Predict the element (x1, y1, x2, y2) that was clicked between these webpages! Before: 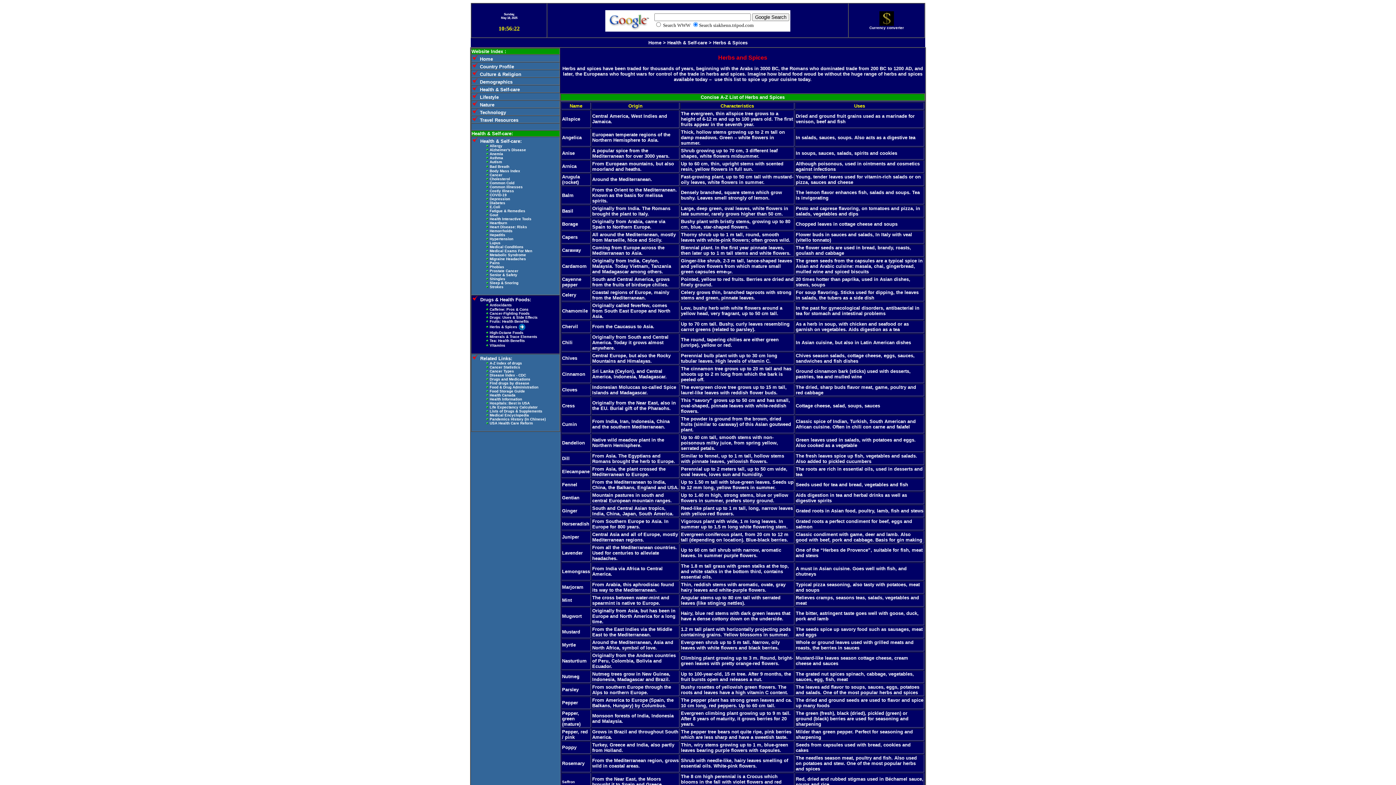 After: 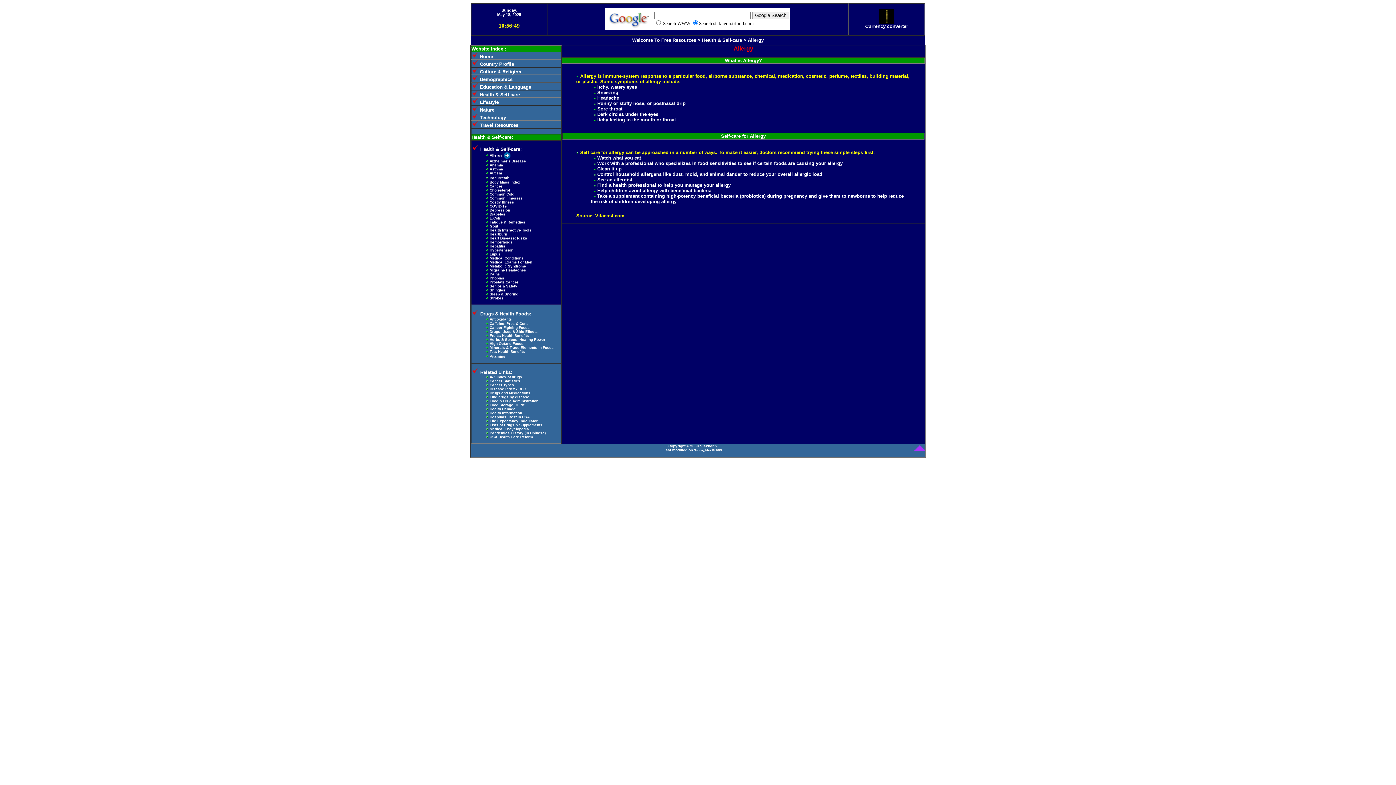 Action: bbox: (667, 40, 707, 45) label: Health & Self-care